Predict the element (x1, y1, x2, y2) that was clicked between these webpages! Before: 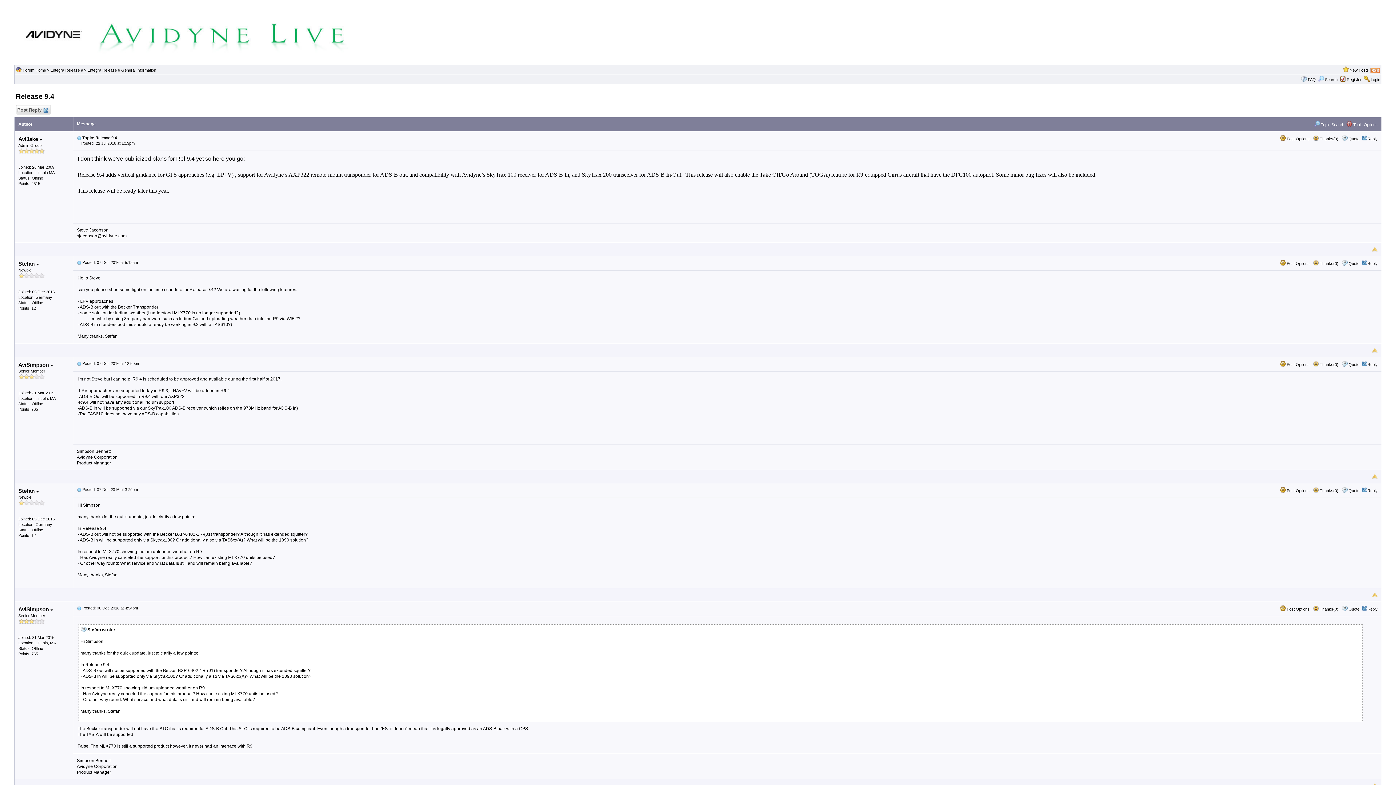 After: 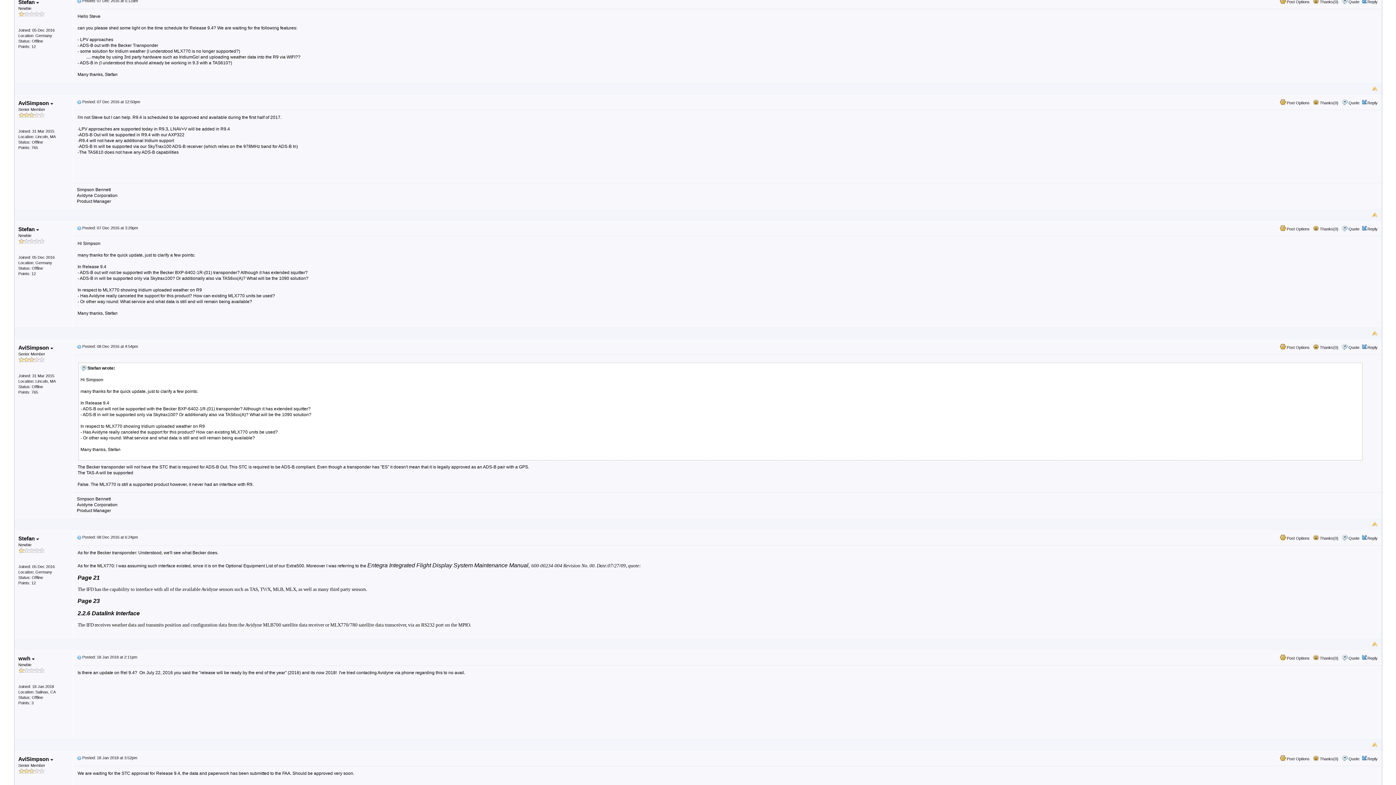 Action: bbox: (76, 260, 81, 264)